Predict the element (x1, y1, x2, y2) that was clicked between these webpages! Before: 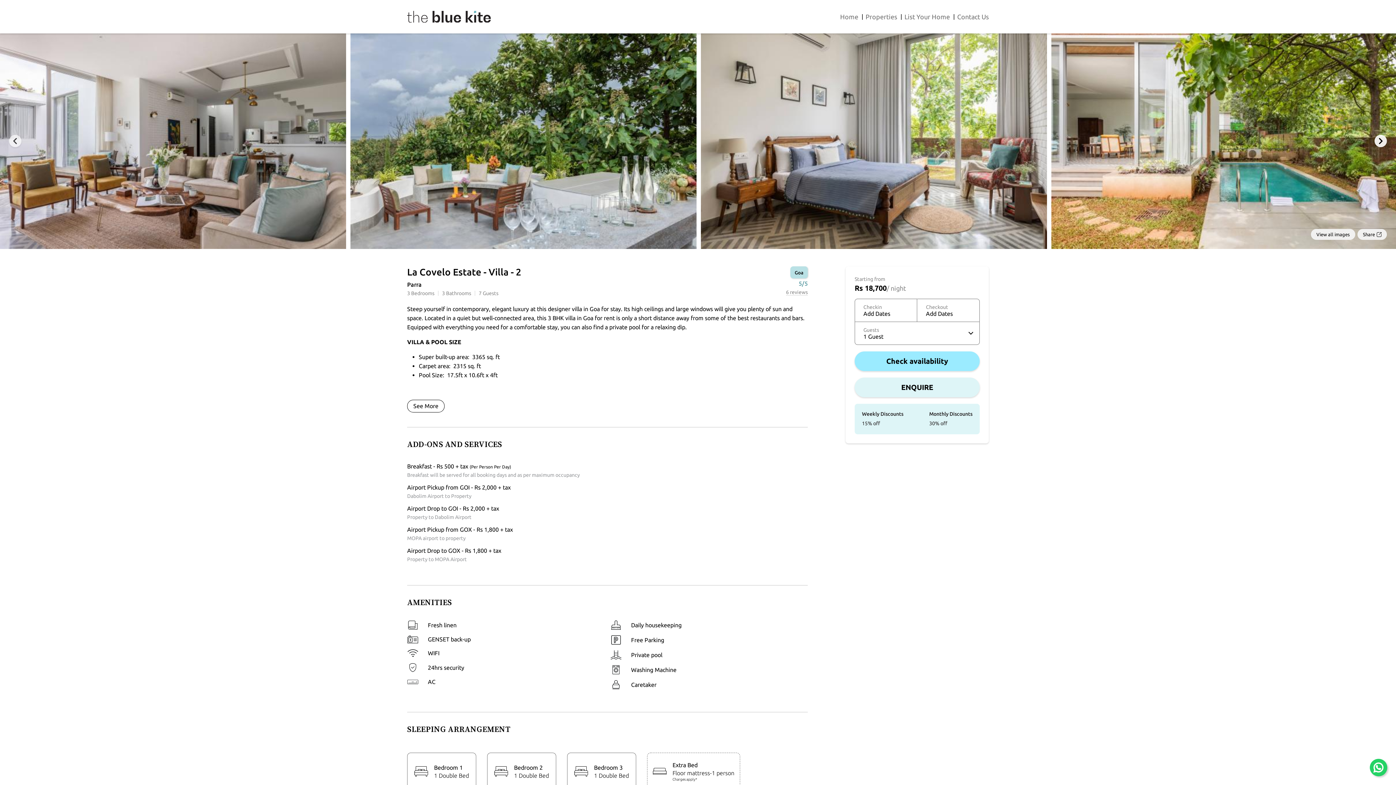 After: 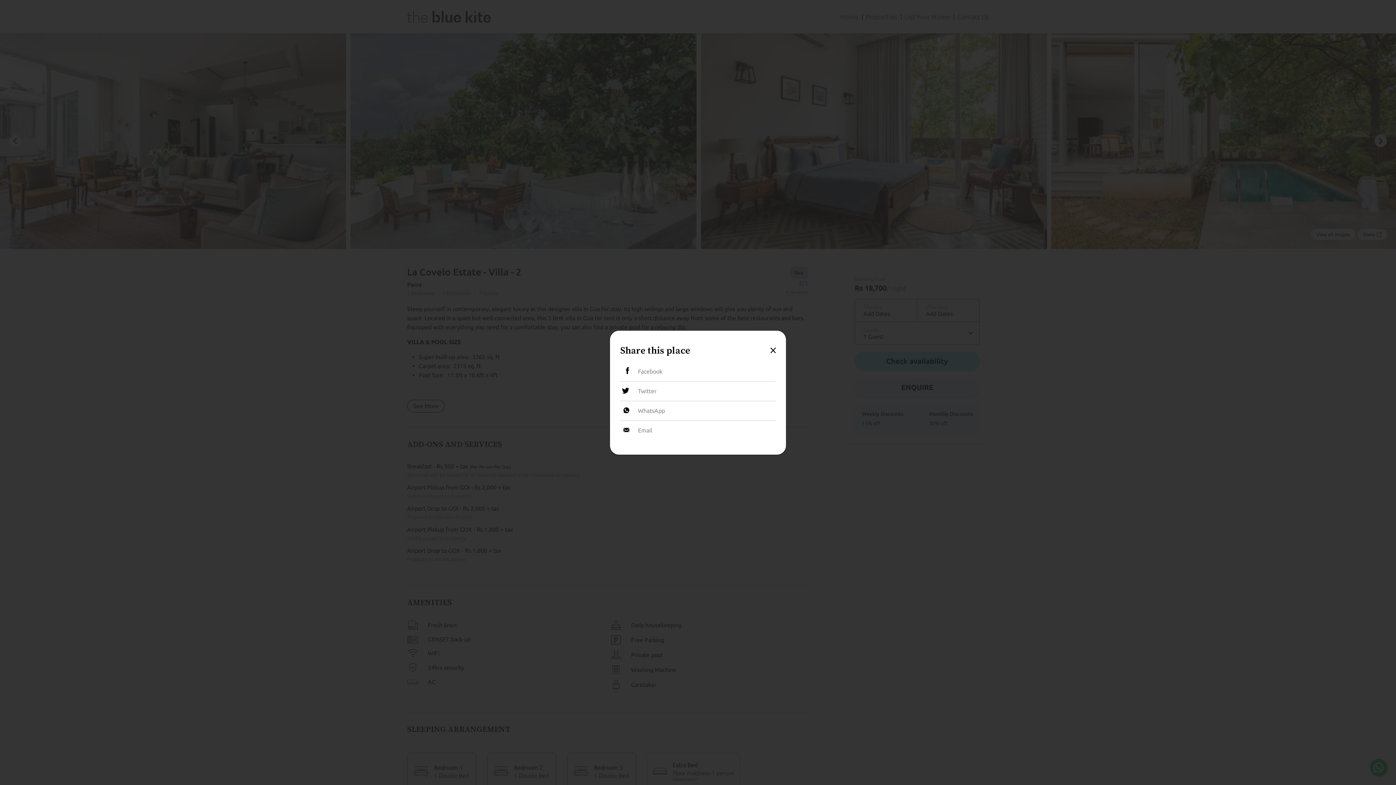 Action: bbox: (1357, 229, 1387, 240) label: Share